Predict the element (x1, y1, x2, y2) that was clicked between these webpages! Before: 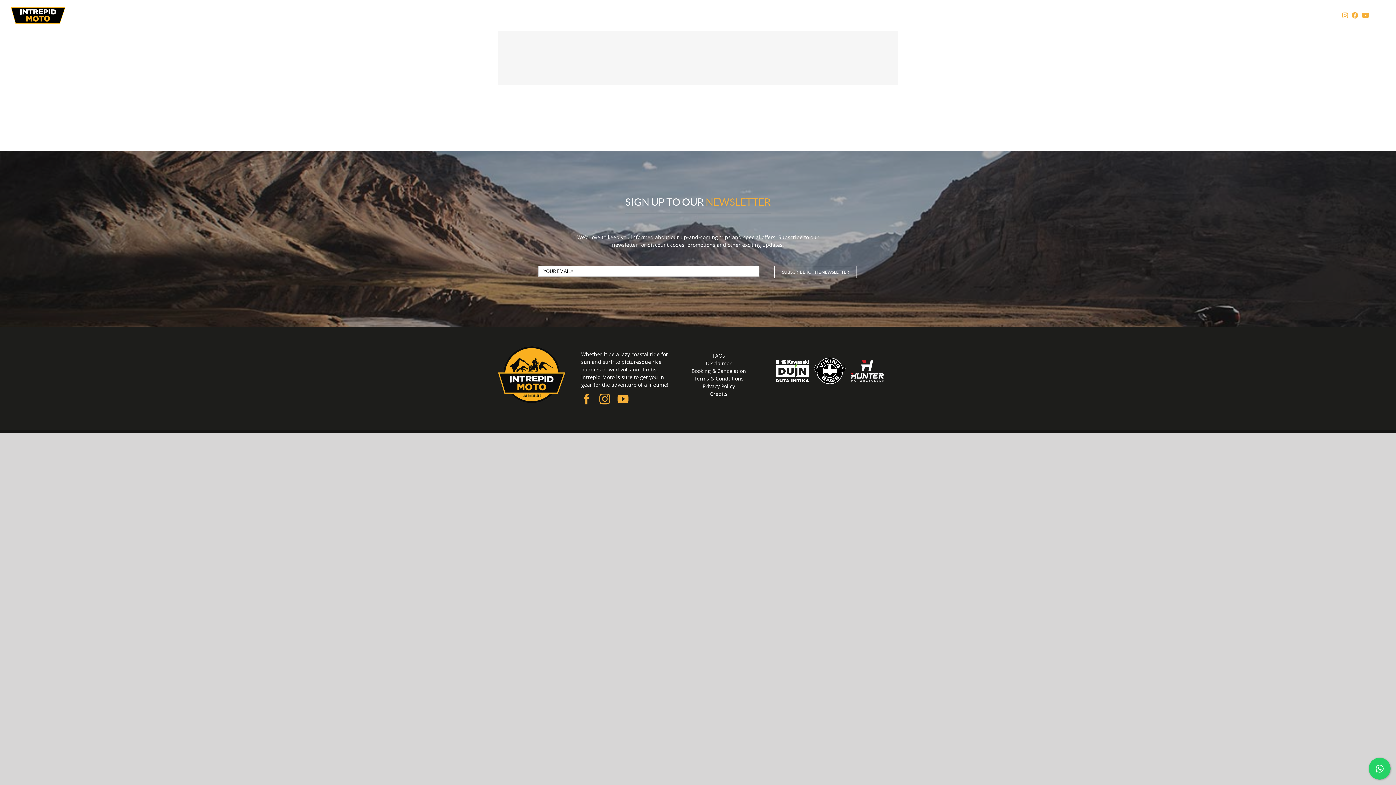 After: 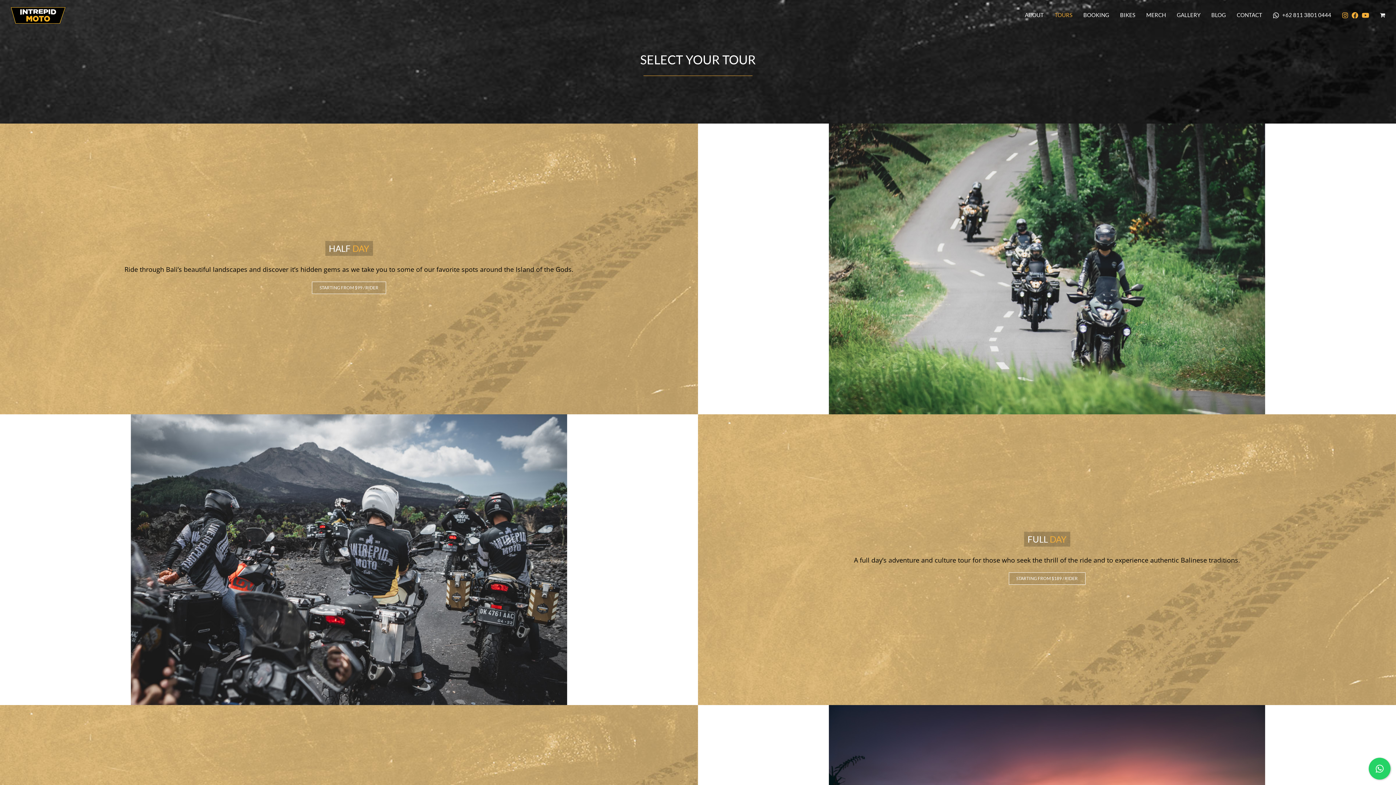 Action: bbox: (1054, 0, 1072, 30) label: TOURS